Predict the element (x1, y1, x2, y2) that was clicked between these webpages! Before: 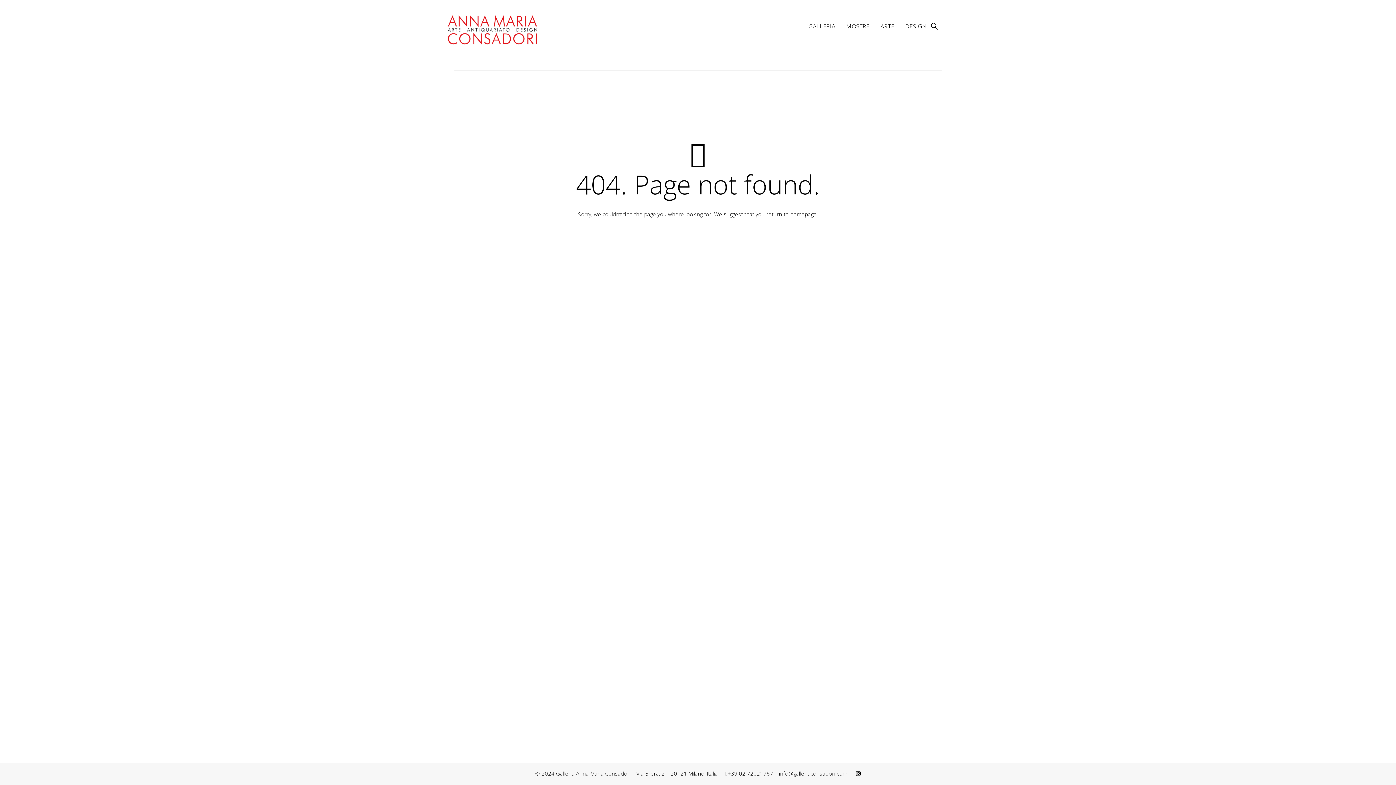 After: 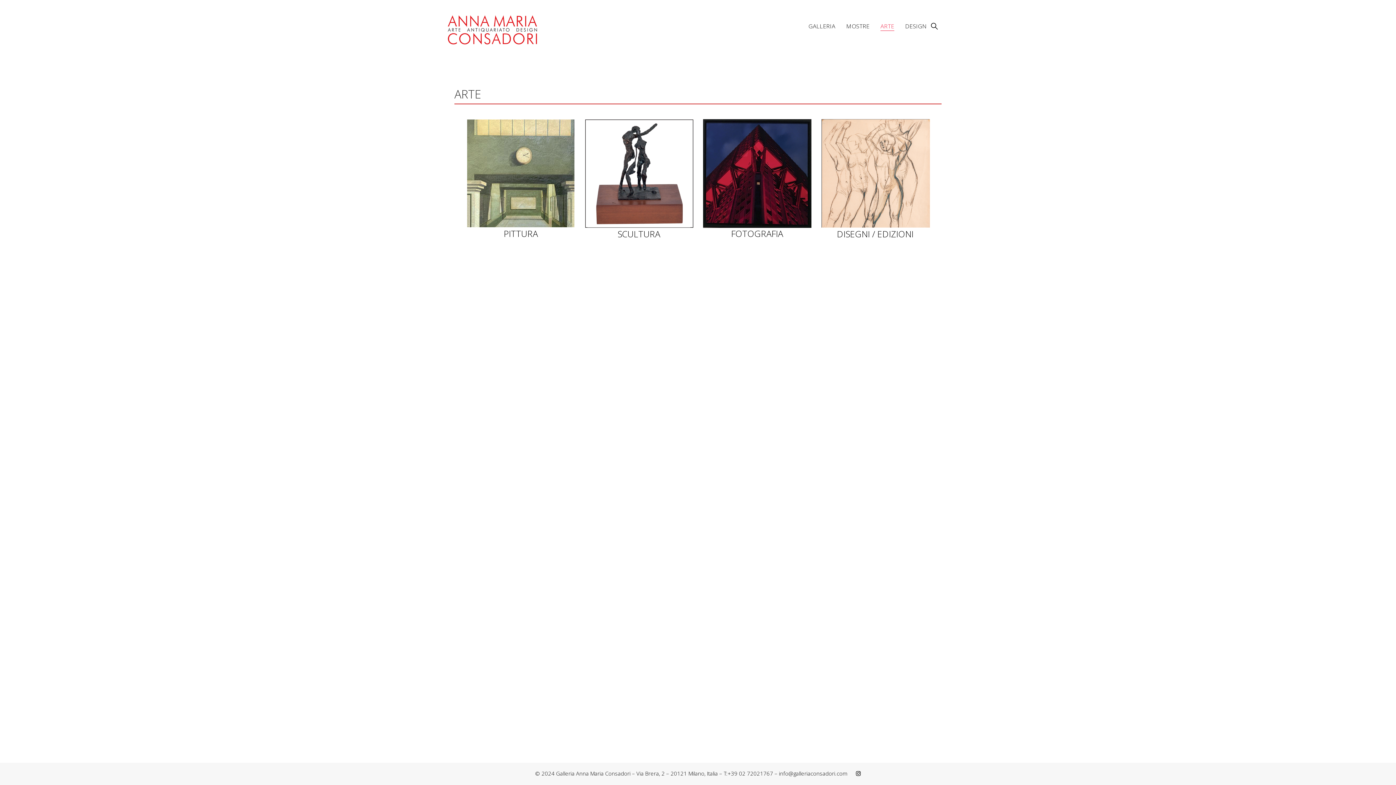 Action: label: ARTE bbox: (880, 19, 894, 32)